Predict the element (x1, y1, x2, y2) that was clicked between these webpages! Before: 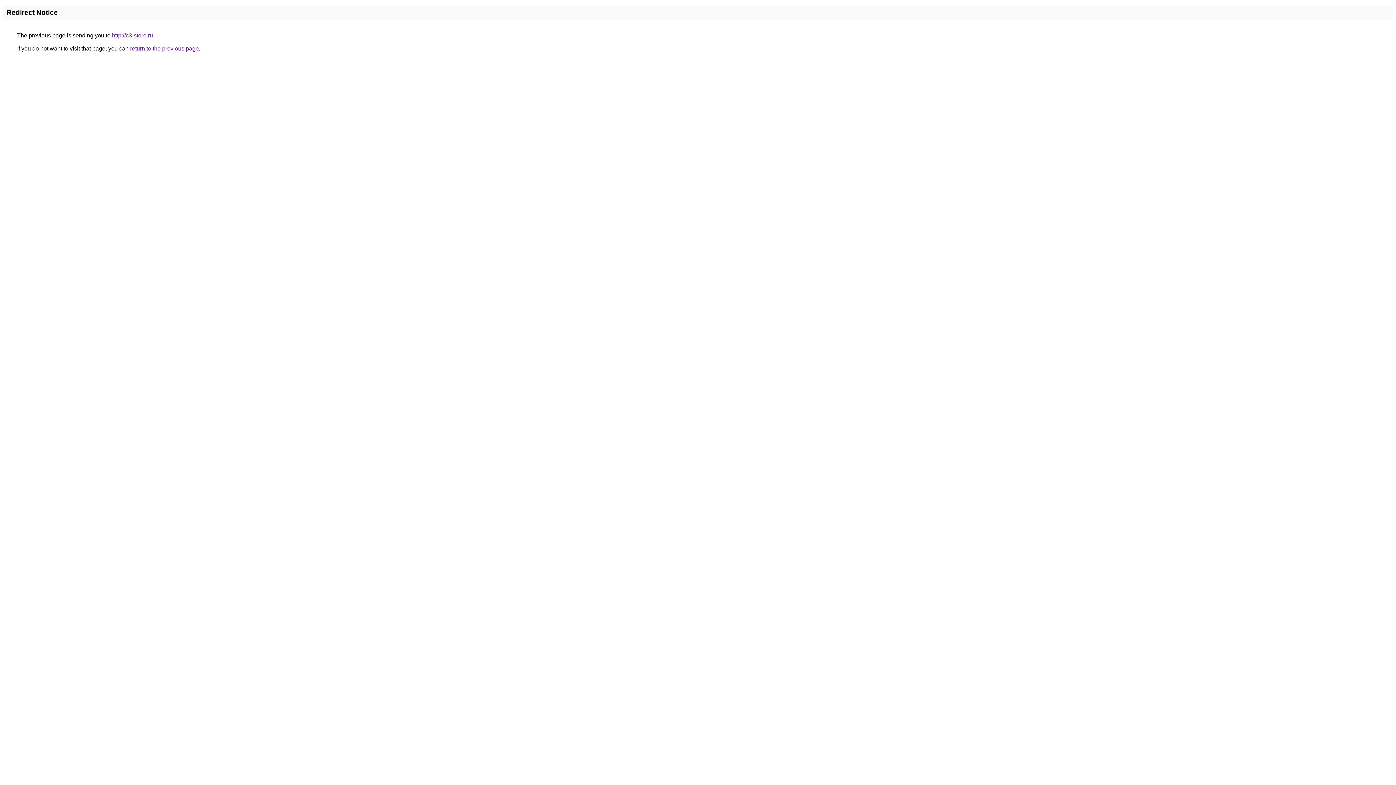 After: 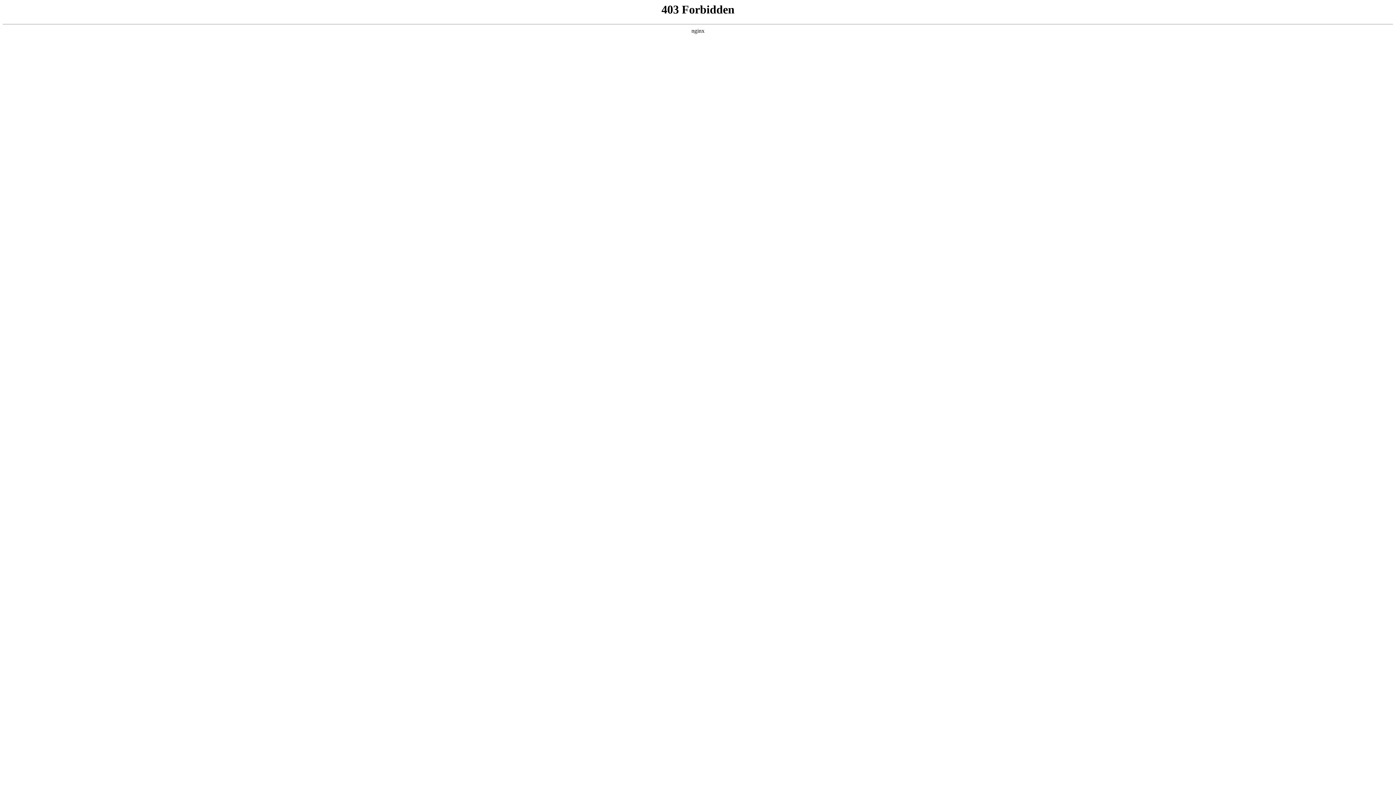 Action: label: http://c3-store.ru bbox: (112, 32, 153, 38)